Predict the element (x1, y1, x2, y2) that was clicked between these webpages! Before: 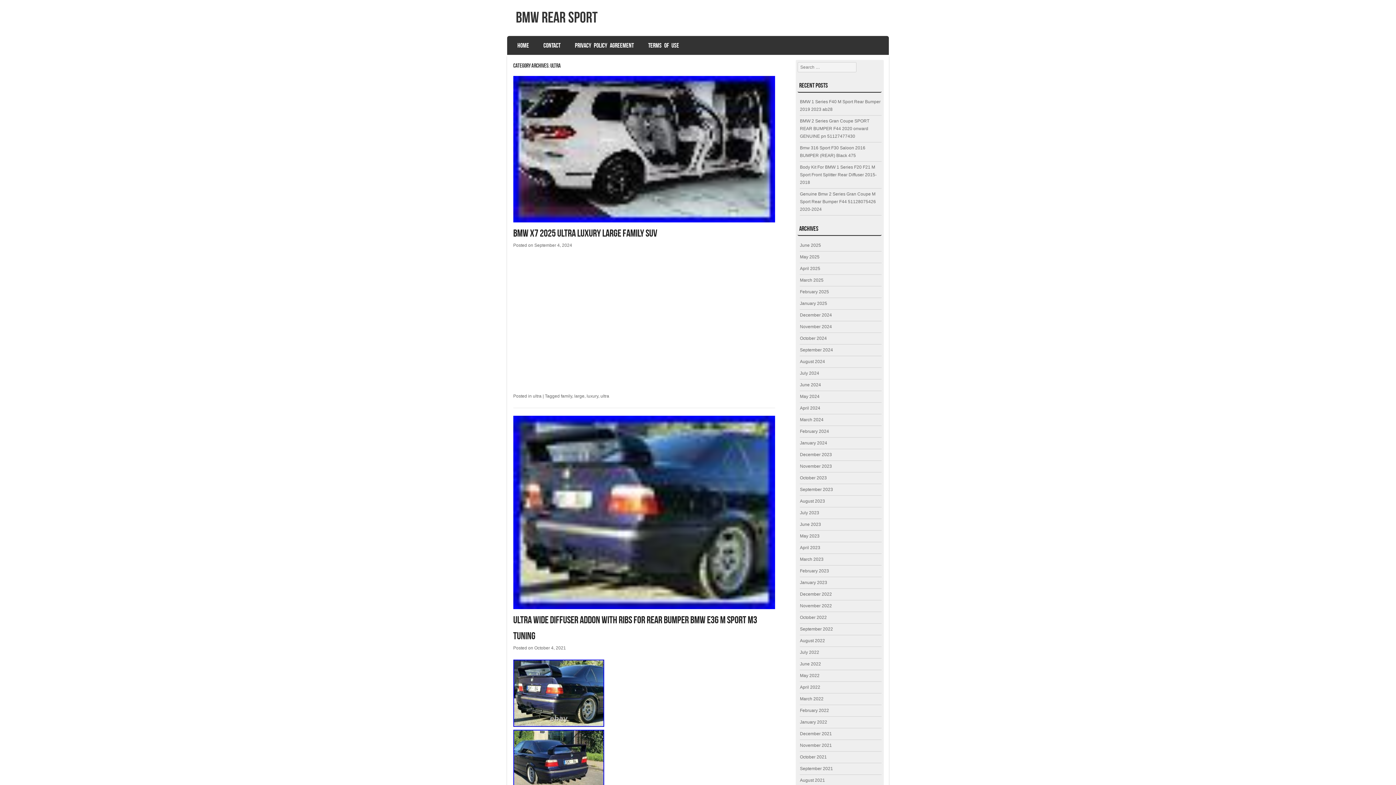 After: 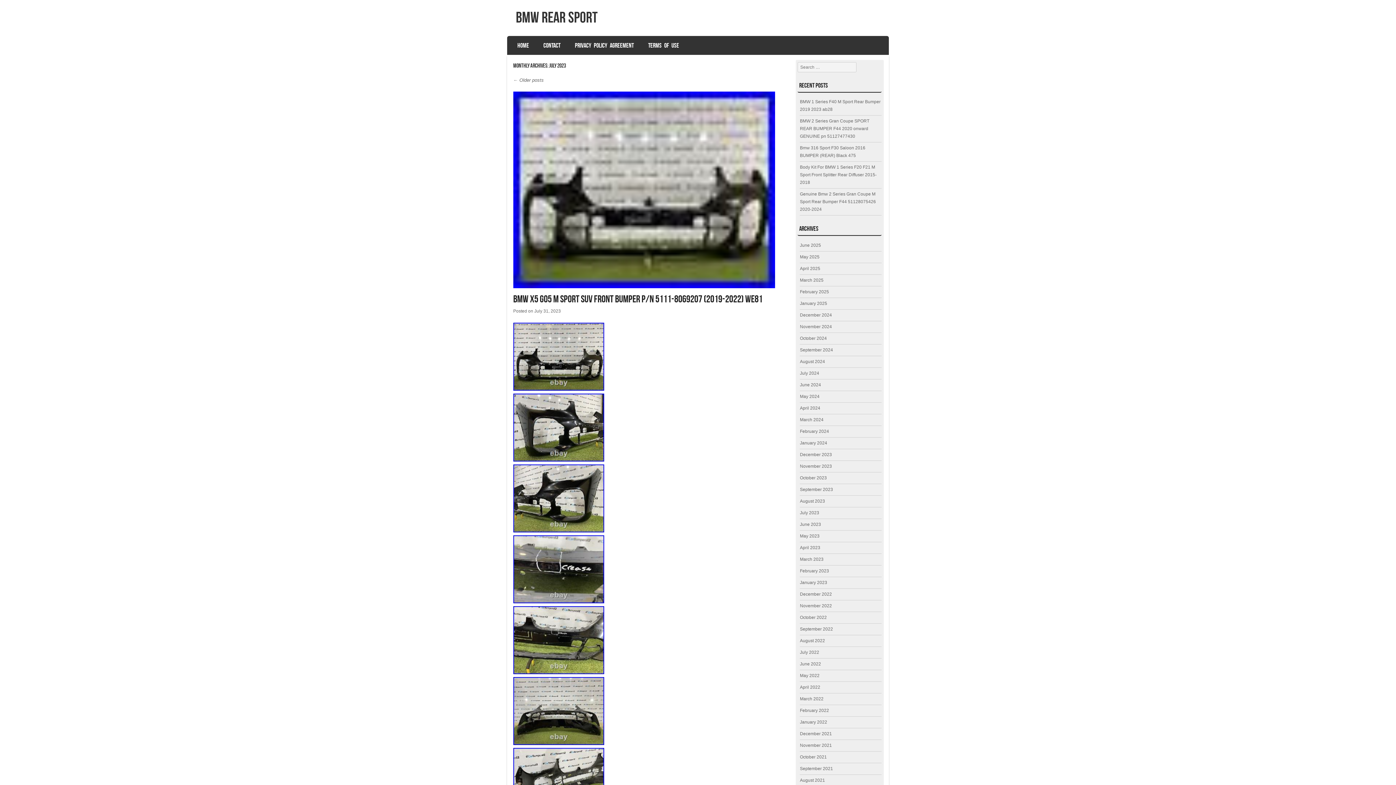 Action: bbox: (800, 510, 819, 515) label: July 2023